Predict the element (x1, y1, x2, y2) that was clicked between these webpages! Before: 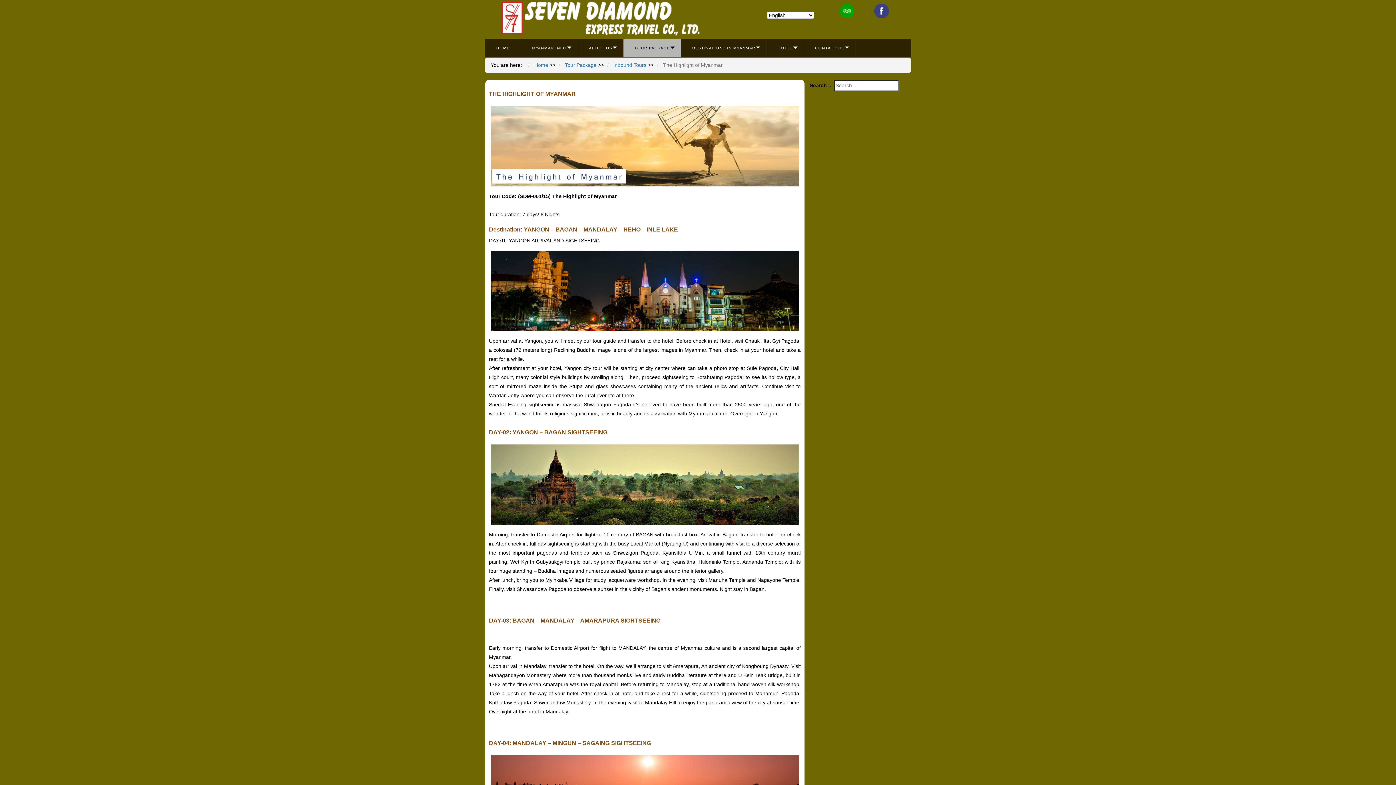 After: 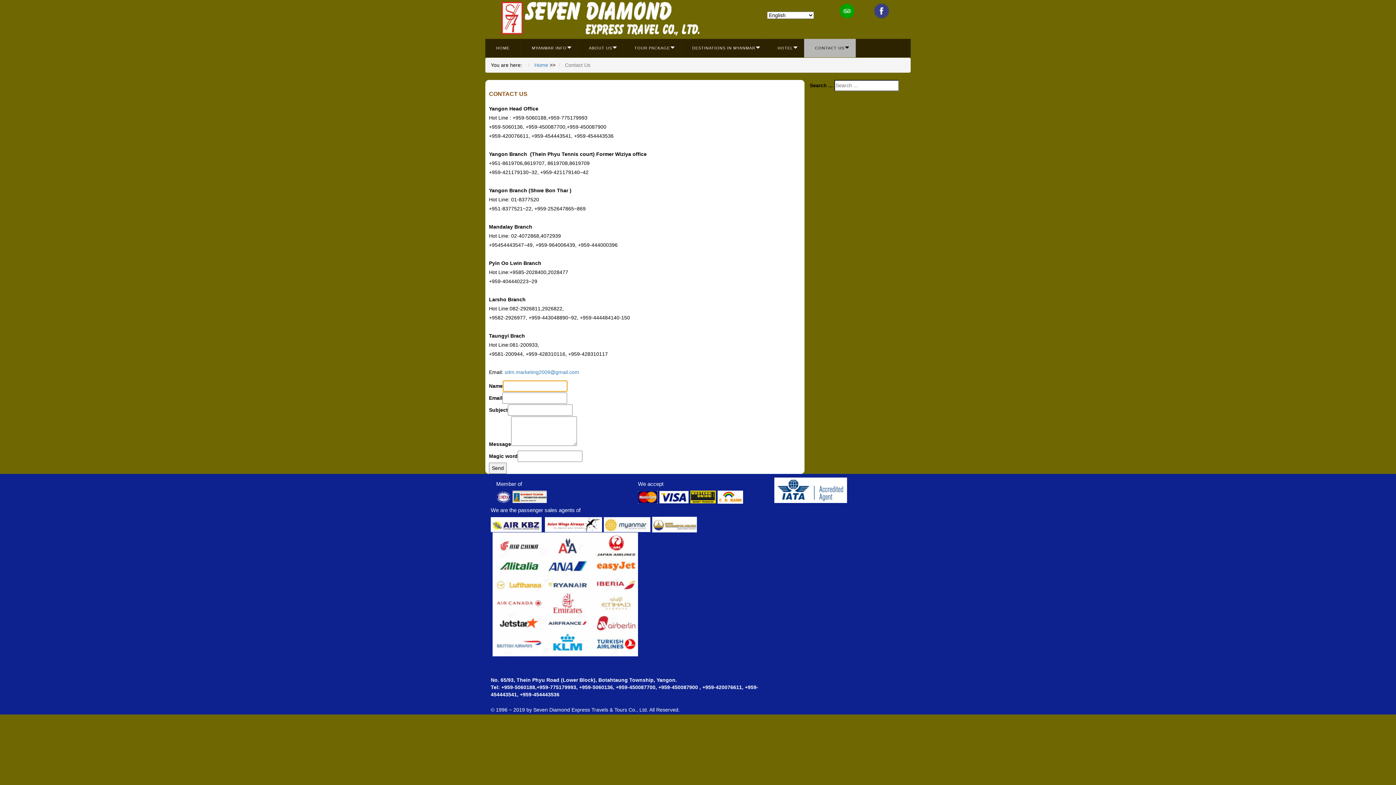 Action: label: CONTACT US bbox: (804, 38, 856, 57)